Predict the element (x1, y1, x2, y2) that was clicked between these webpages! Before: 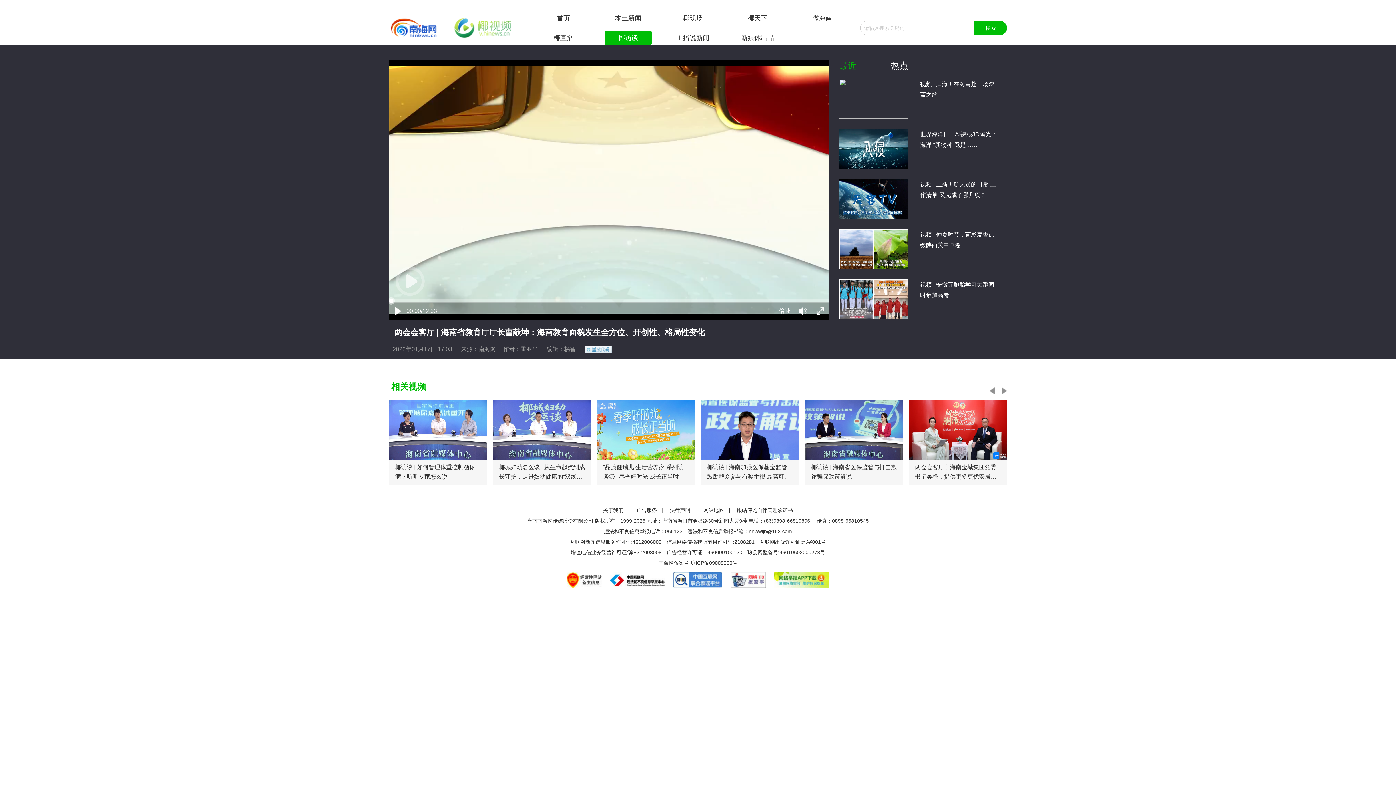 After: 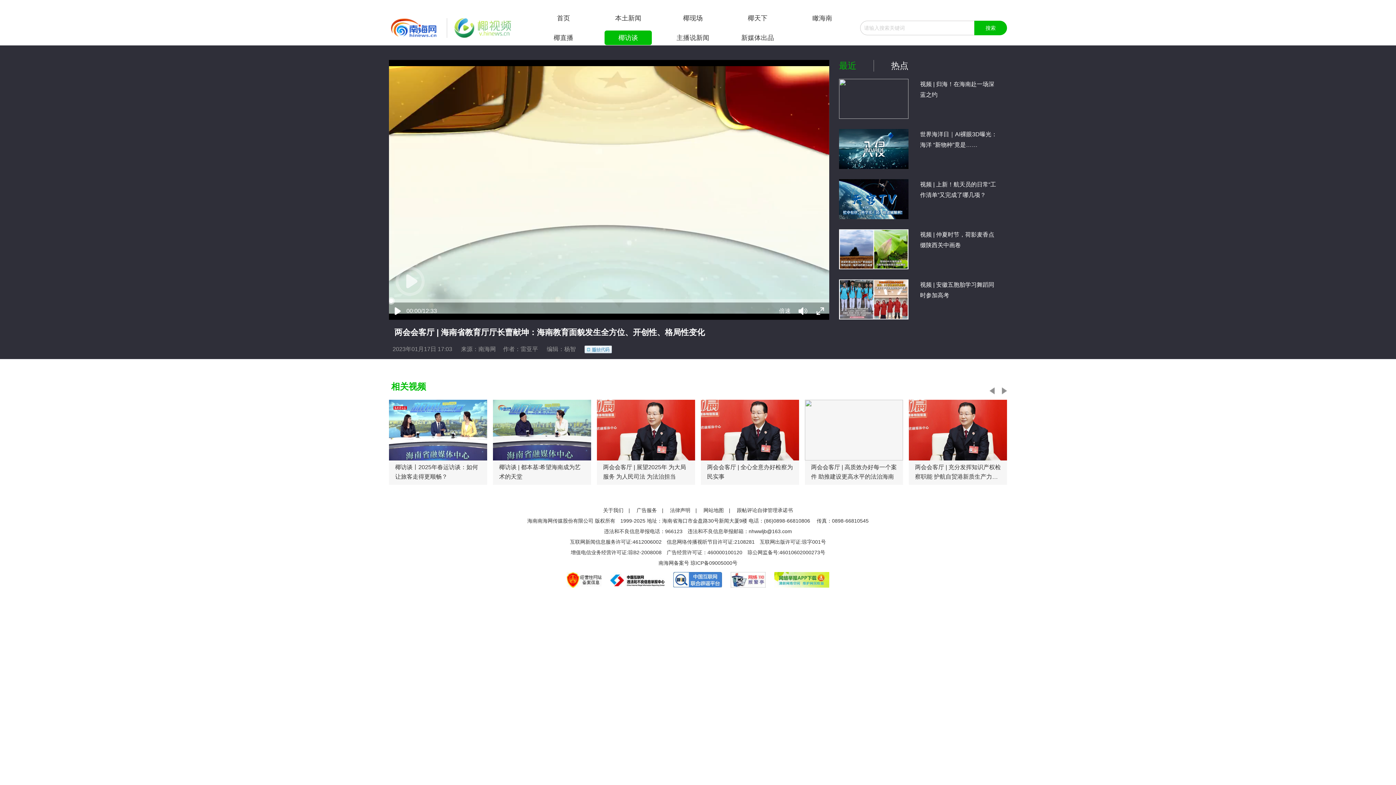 Action: bbox: (1001, 383, 1007, 398)